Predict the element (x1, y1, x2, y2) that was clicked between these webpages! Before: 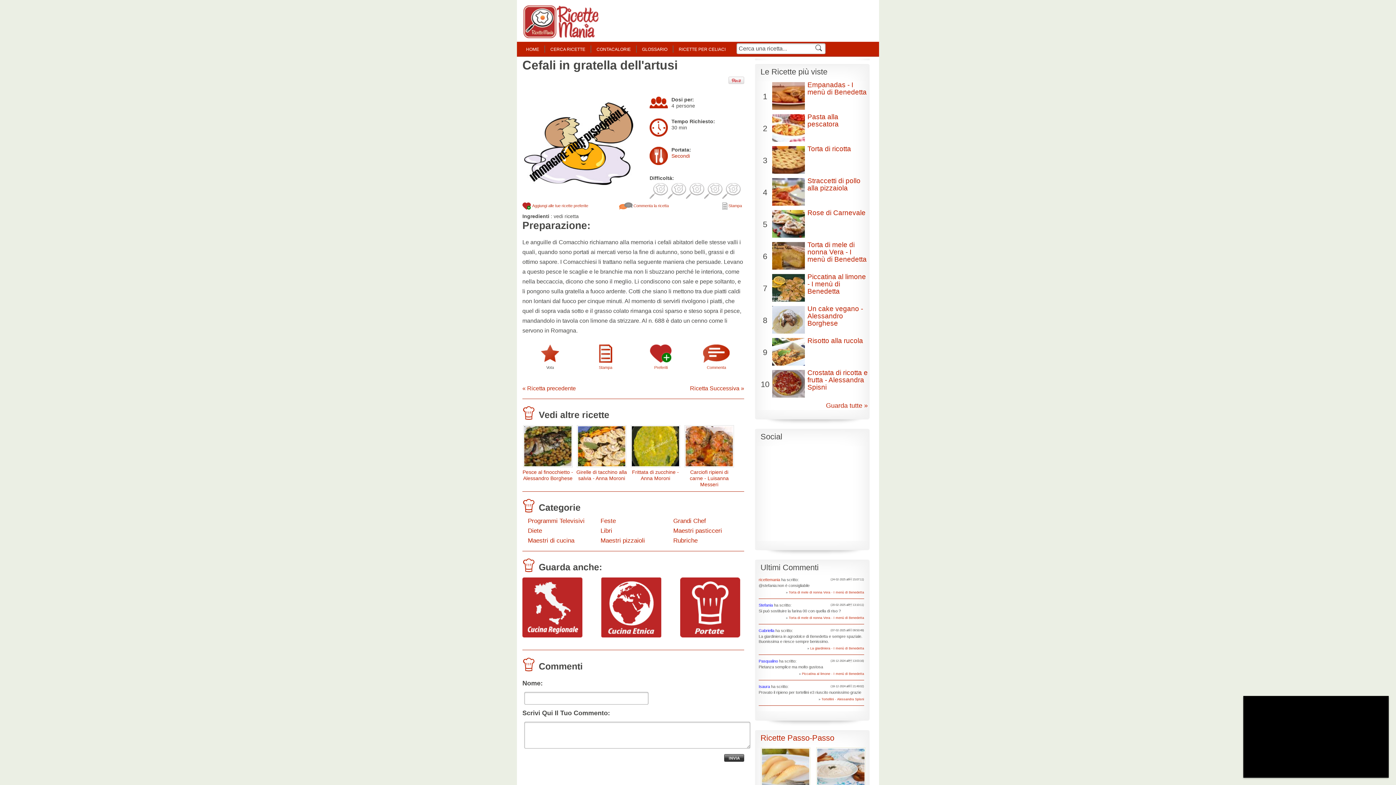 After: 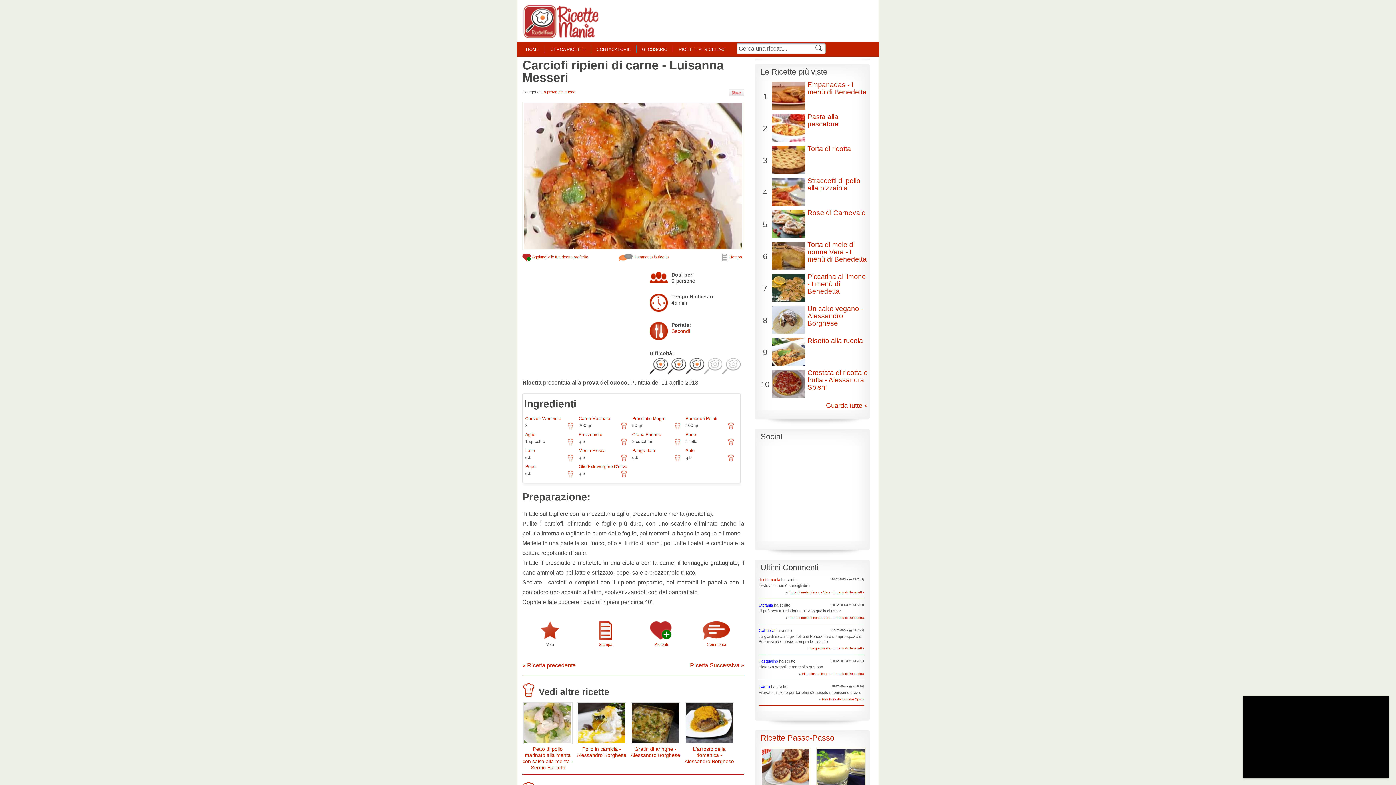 Action: bbox: (684, 469, 734, 488) label: Carciofi ripieni di carne - Luisanna Messeri